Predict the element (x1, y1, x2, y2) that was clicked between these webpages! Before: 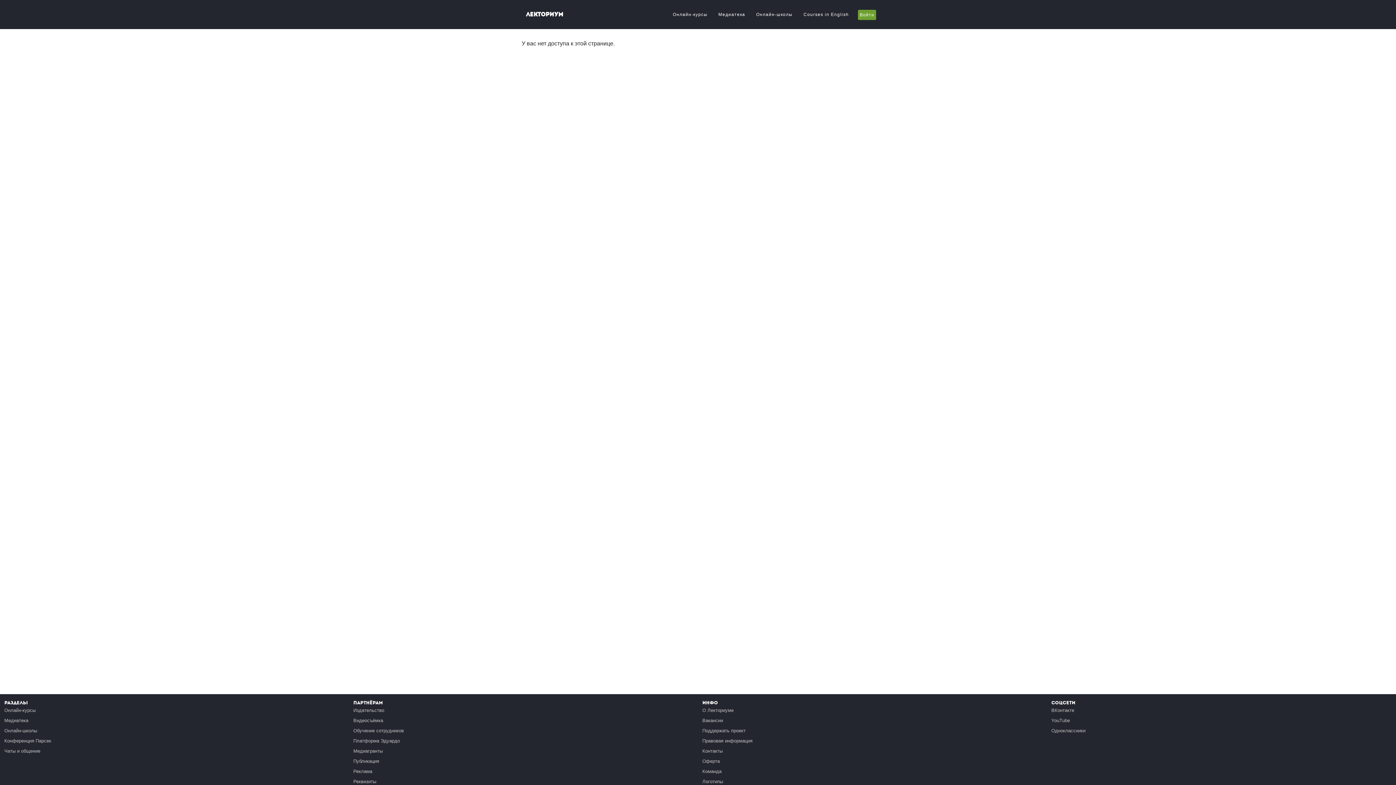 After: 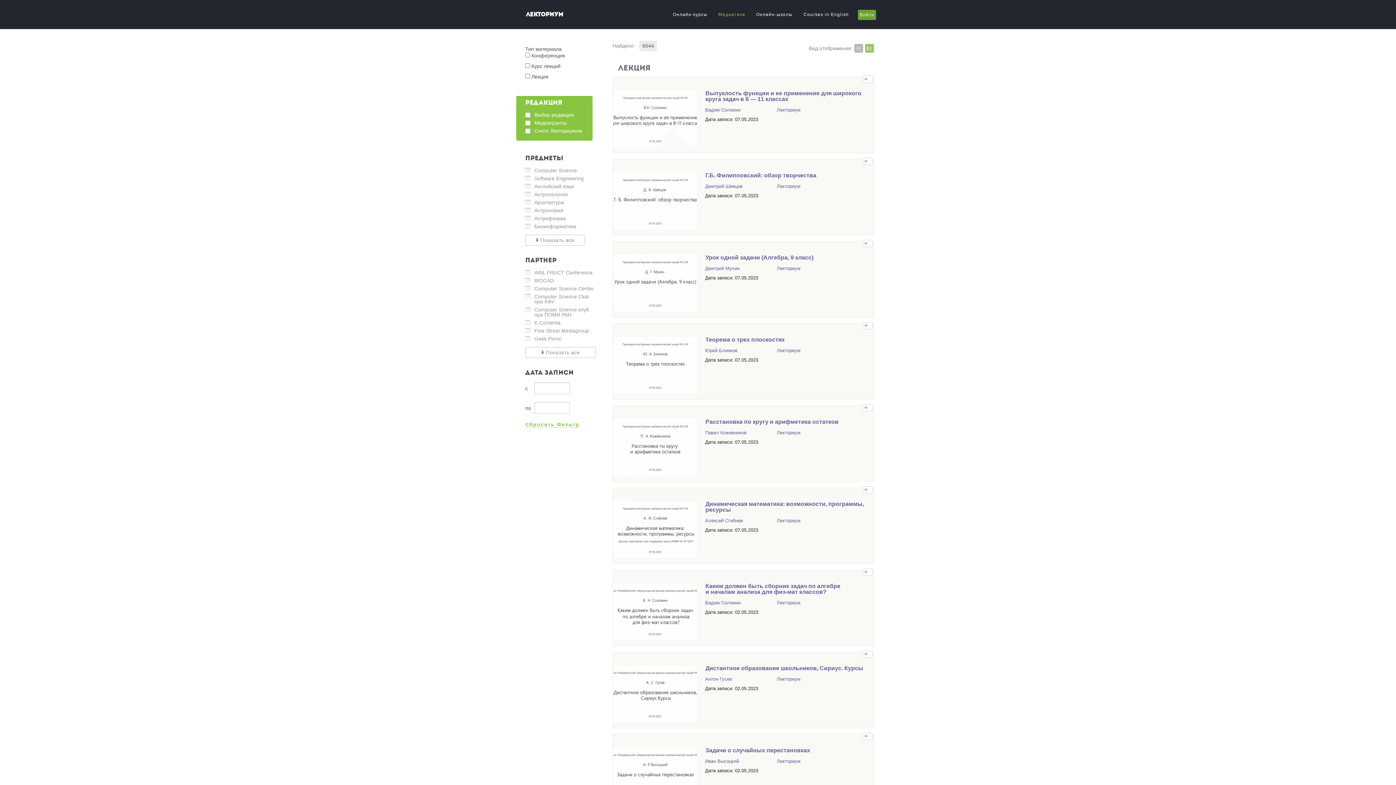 Action: bbox: (716, 3, 747, 25) label: Медиатека